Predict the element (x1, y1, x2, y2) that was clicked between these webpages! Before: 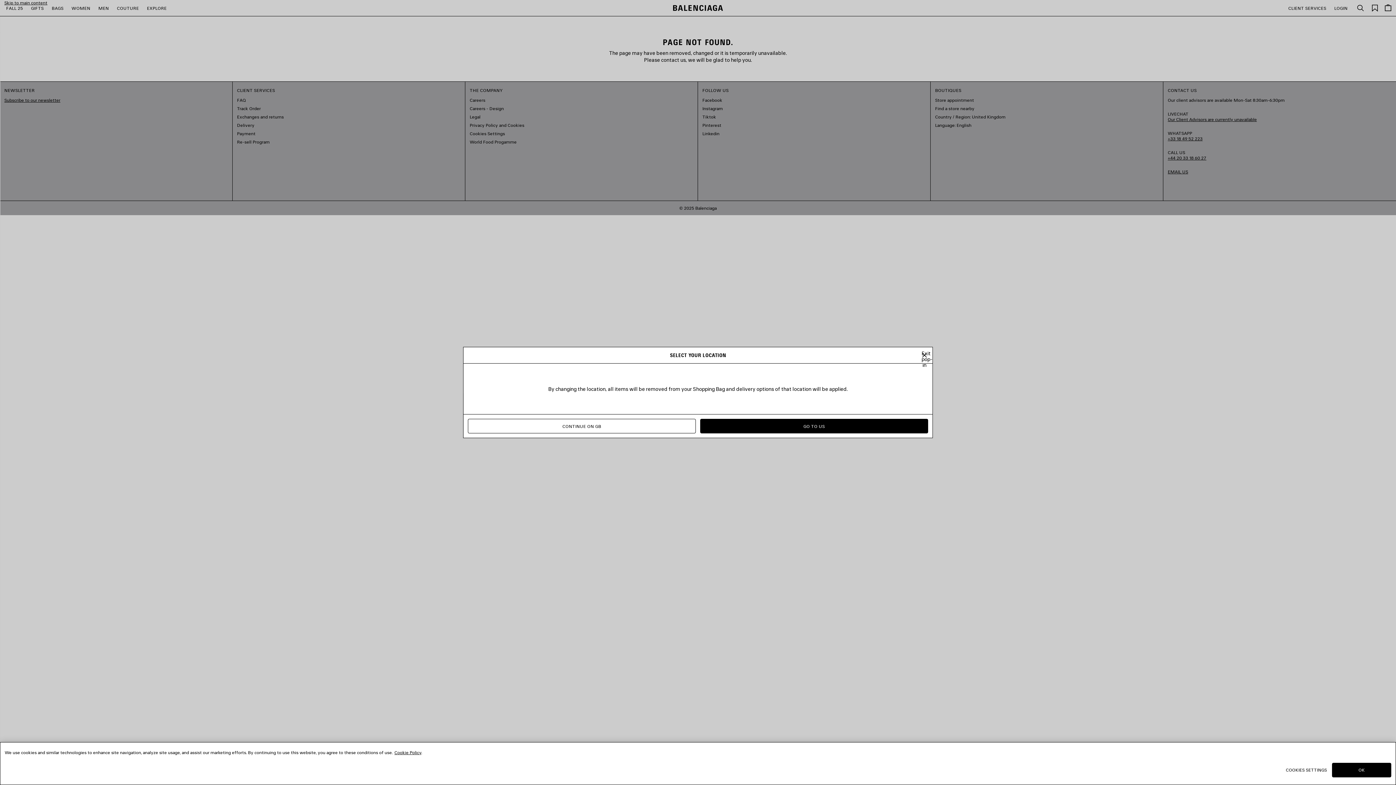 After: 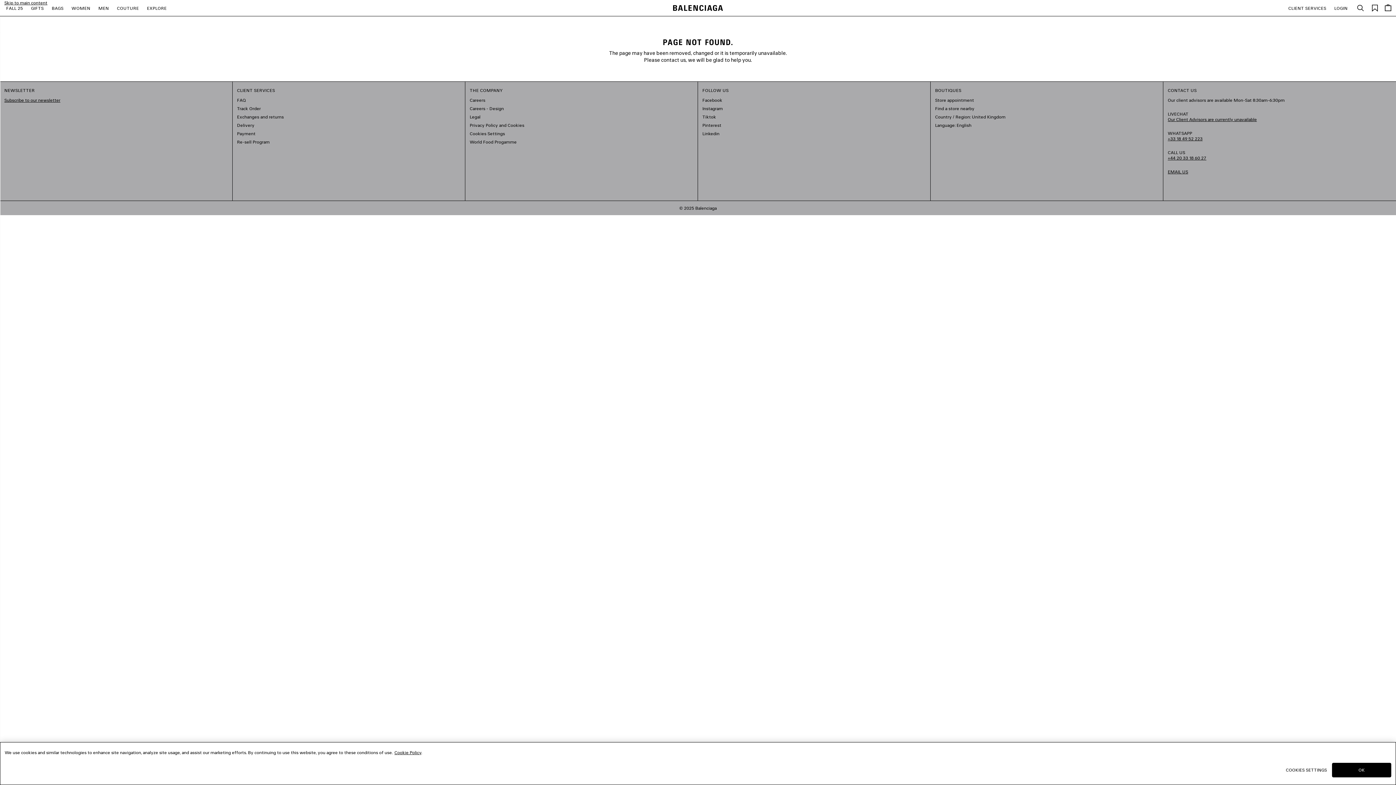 Action: label: CONTINUE ON GB bbox: (468, 419, 695, 433)